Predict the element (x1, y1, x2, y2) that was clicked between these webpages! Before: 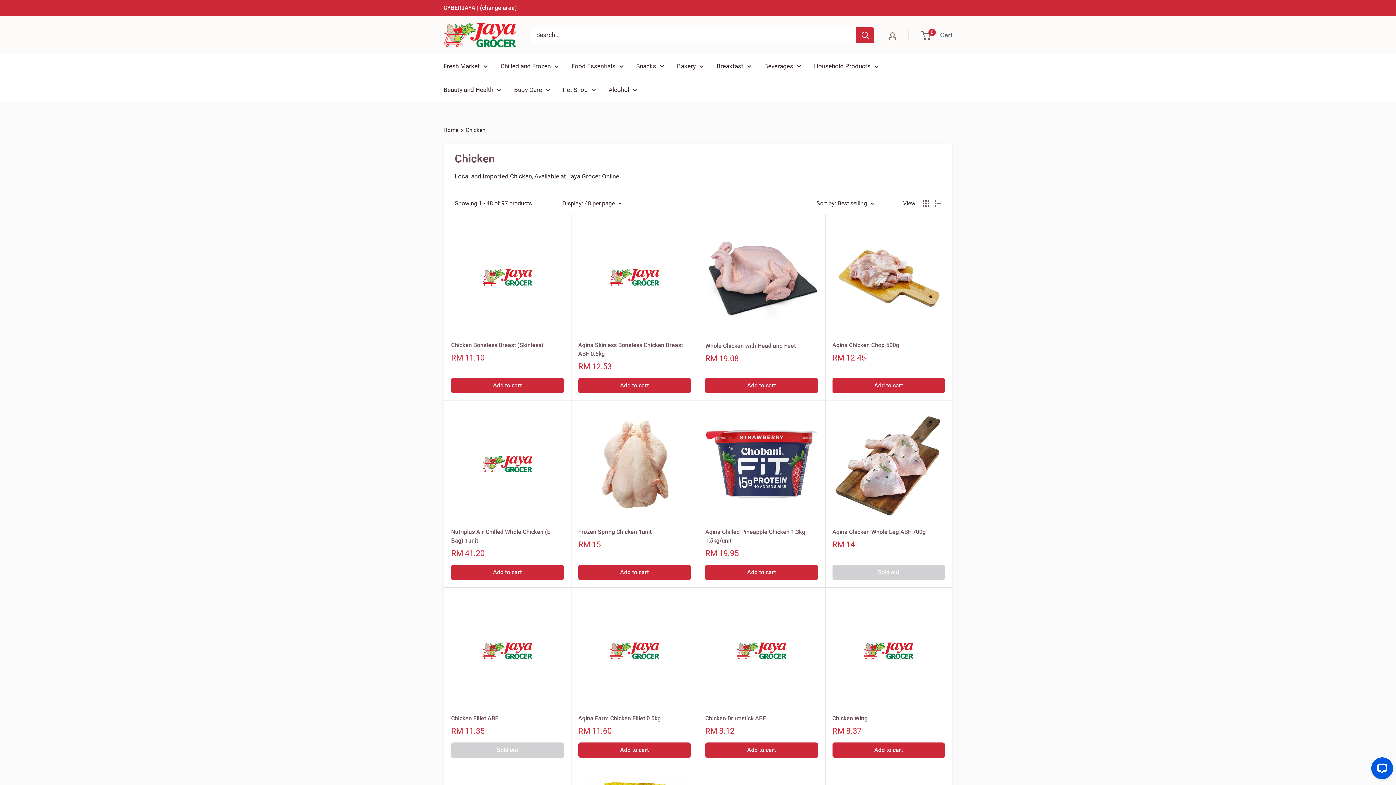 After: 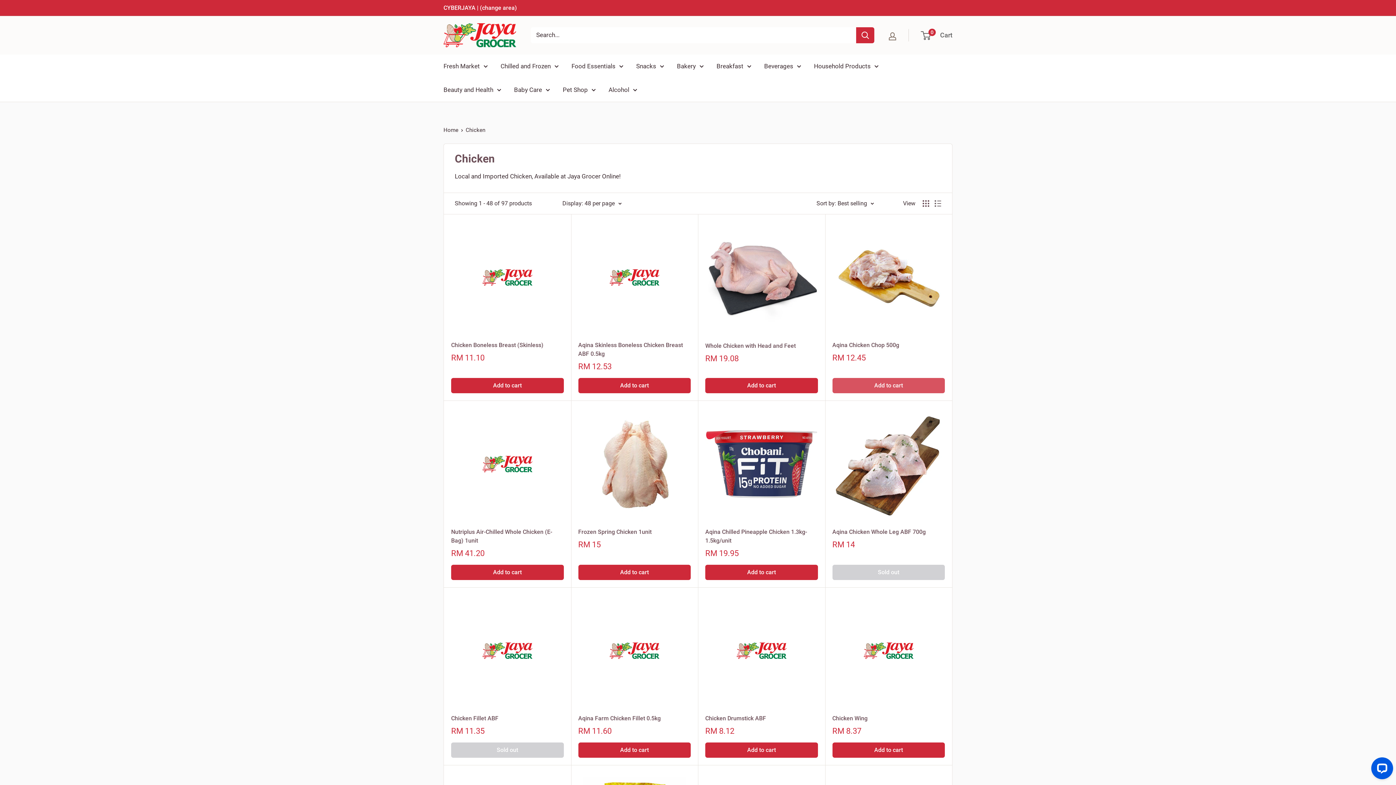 Action: bbox: (832, 378, 945, 393) label: Add to cart